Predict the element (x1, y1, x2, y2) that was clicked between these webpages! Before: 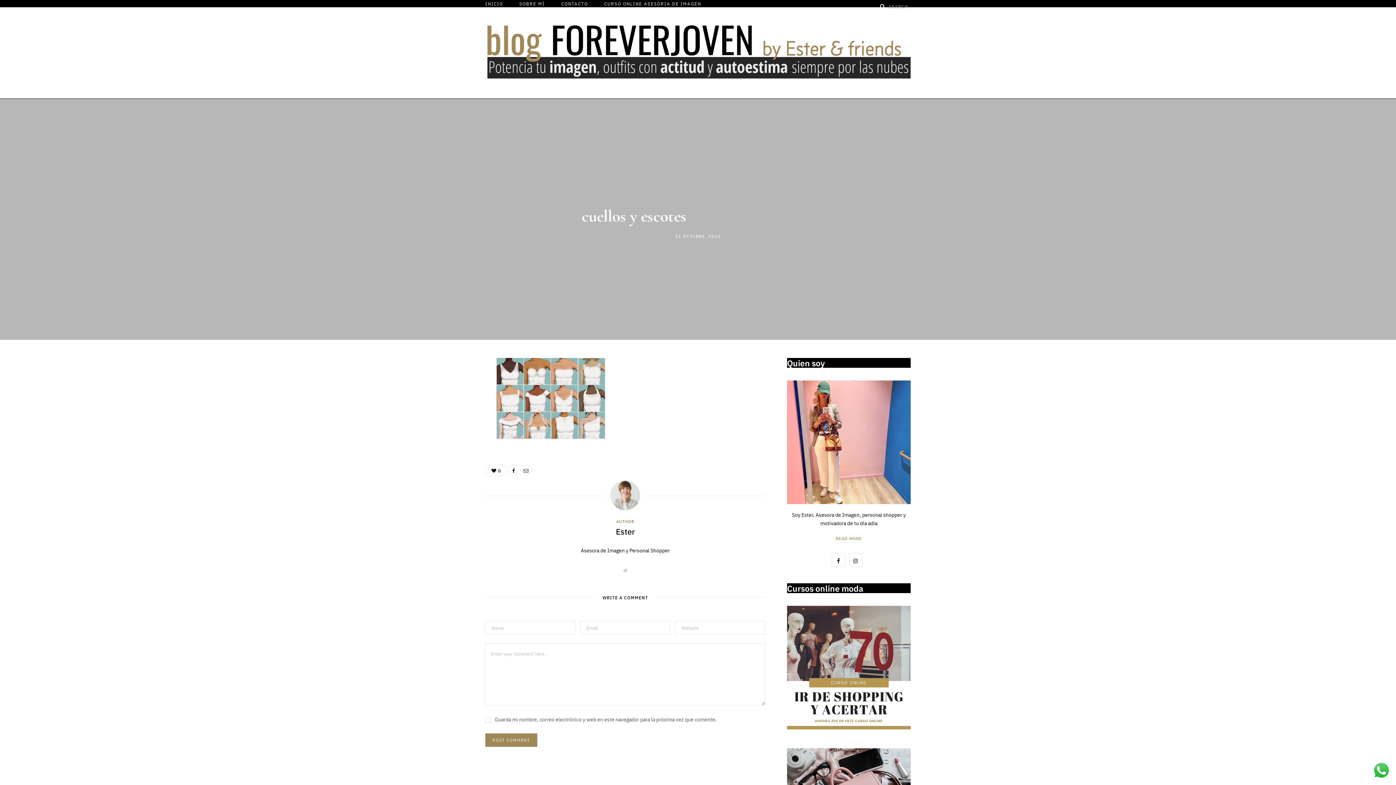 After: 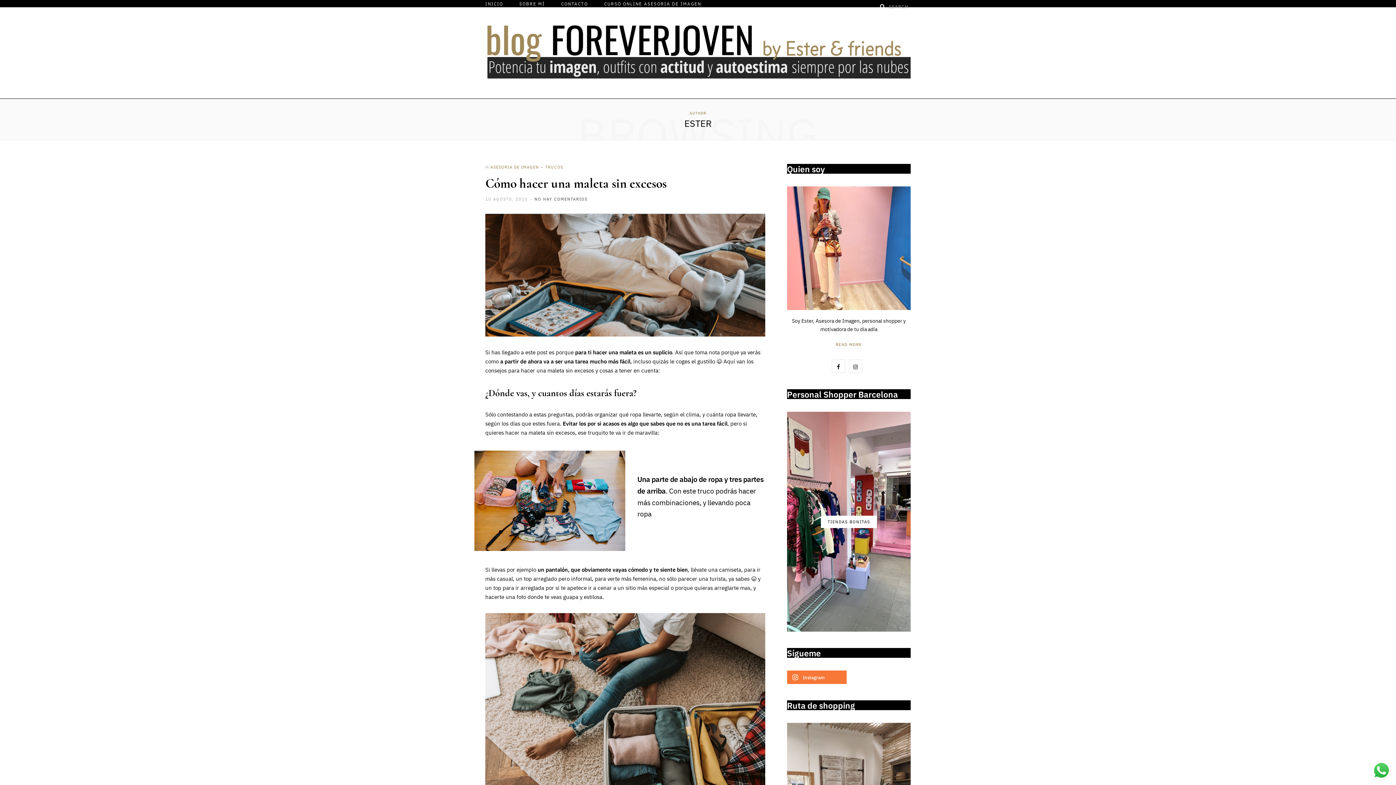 Action: label: Ester bbox: (616, 526, 634, 537)